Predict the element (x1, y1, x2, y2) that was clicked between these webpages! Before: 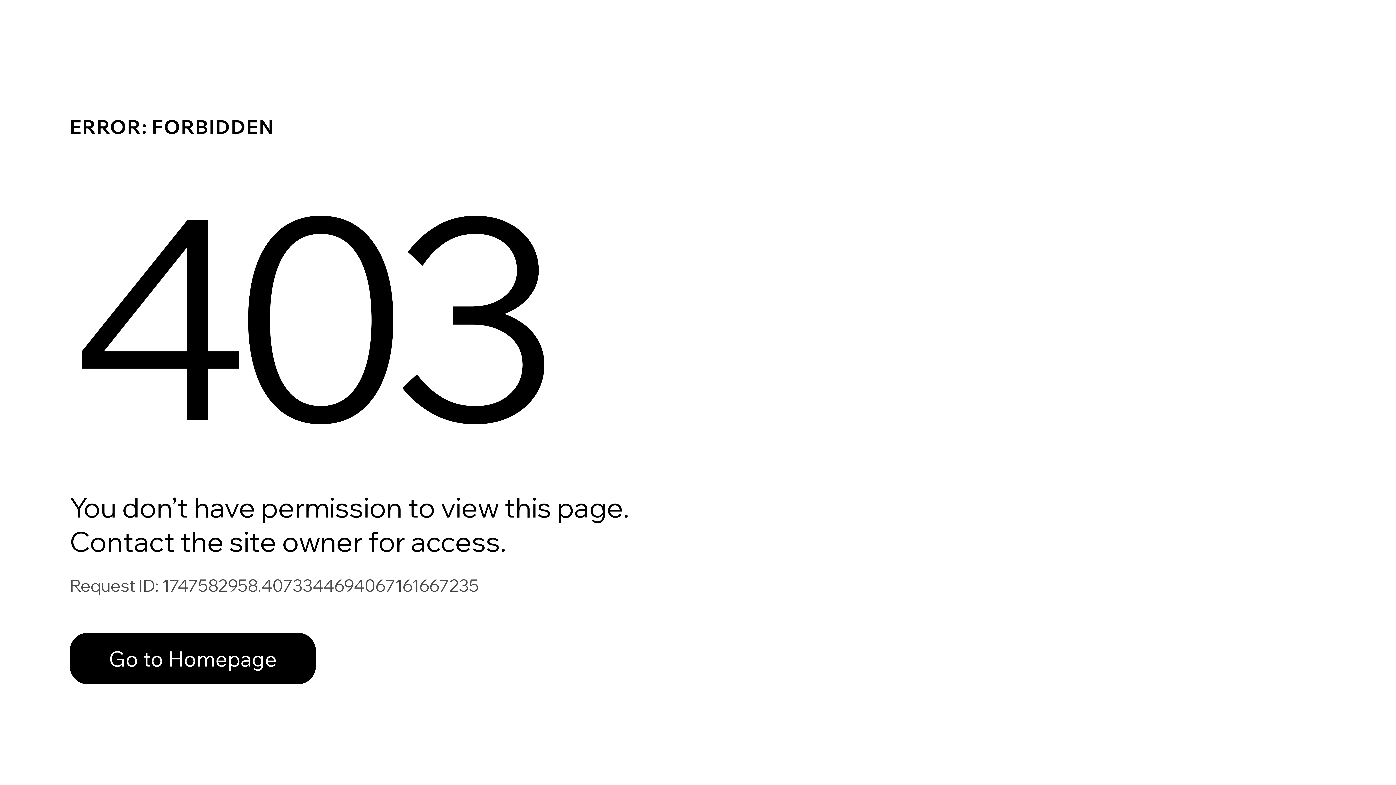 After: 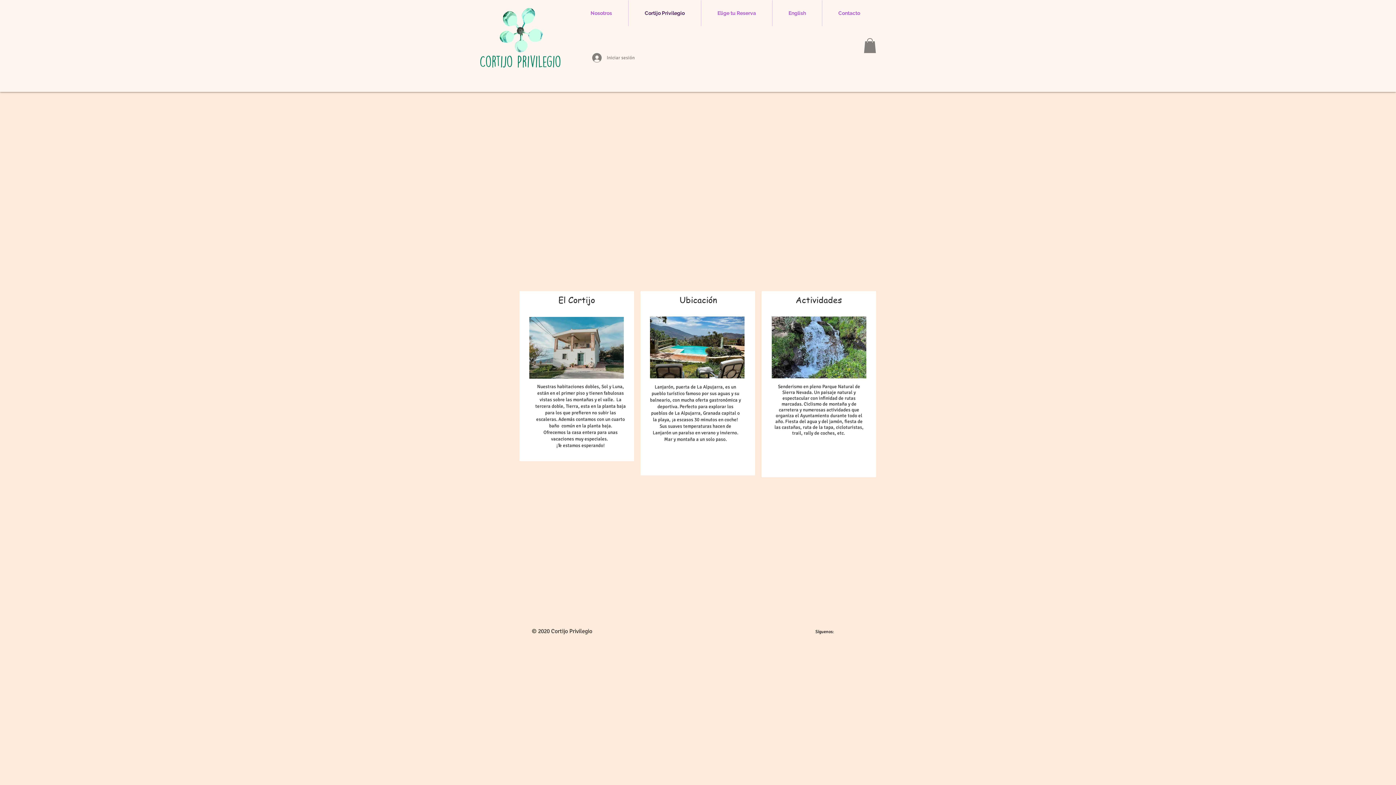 Action: bbox: (69, 617, 768, 694) label: Go to Homepage